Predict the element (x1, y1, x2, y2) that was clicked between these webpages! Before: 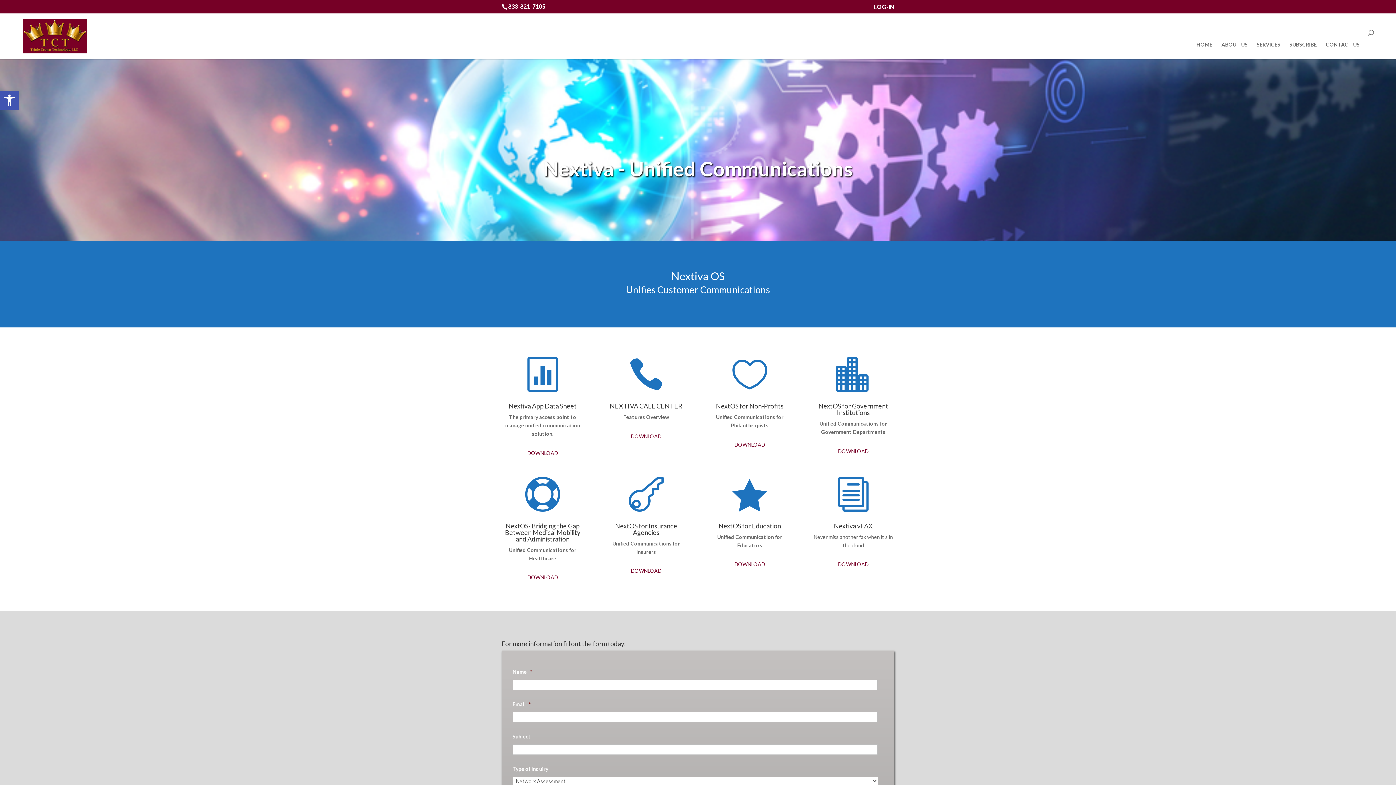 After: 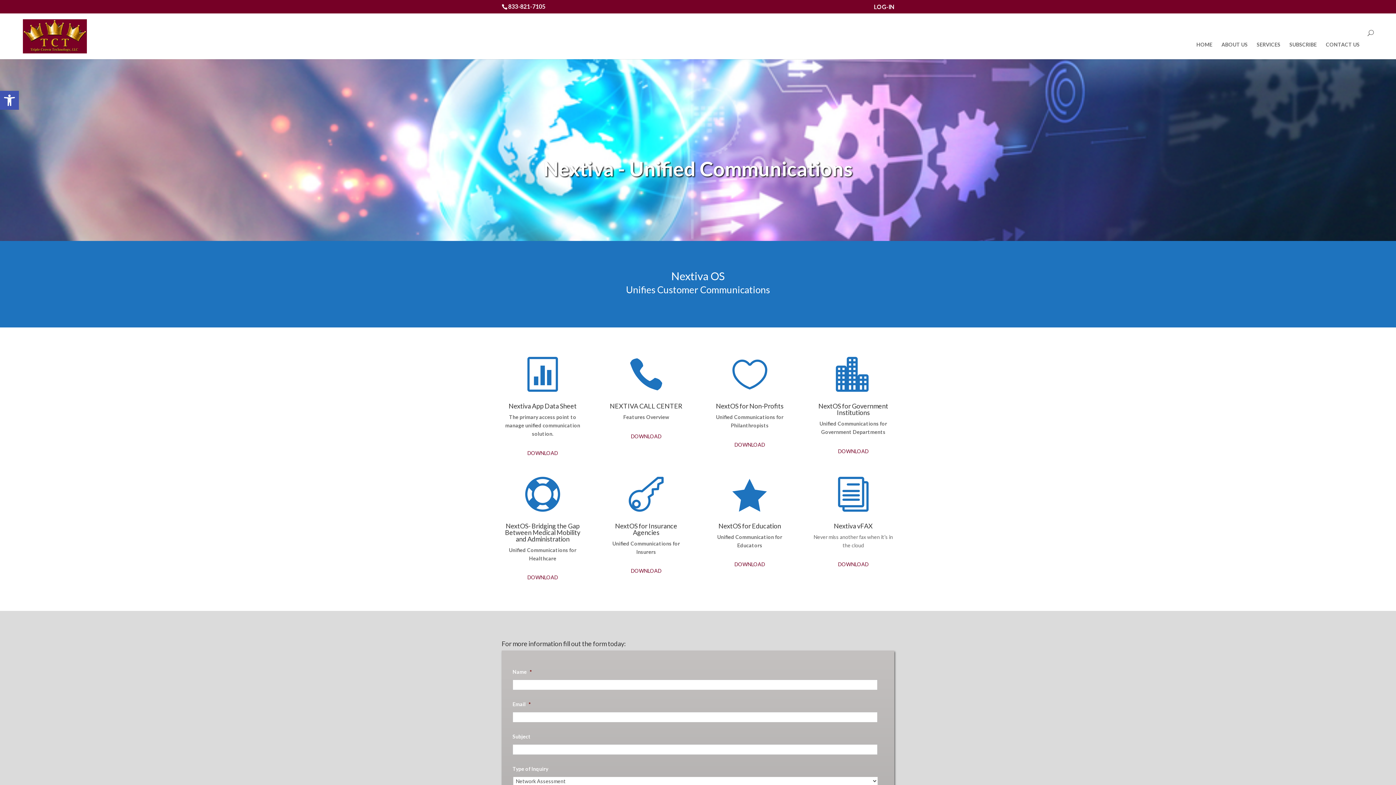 Action: label: DOWNLOAD bbox: (527, 450, 558, 456)